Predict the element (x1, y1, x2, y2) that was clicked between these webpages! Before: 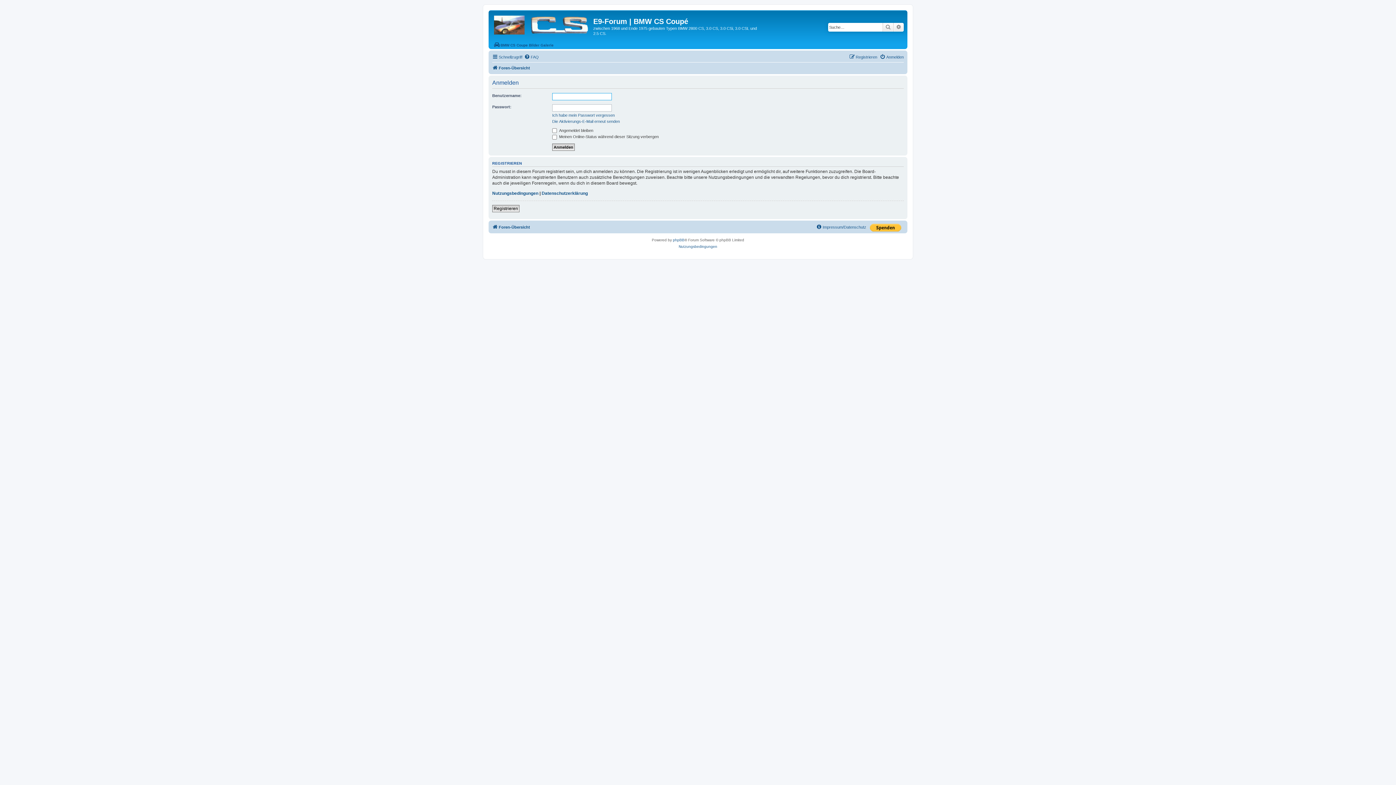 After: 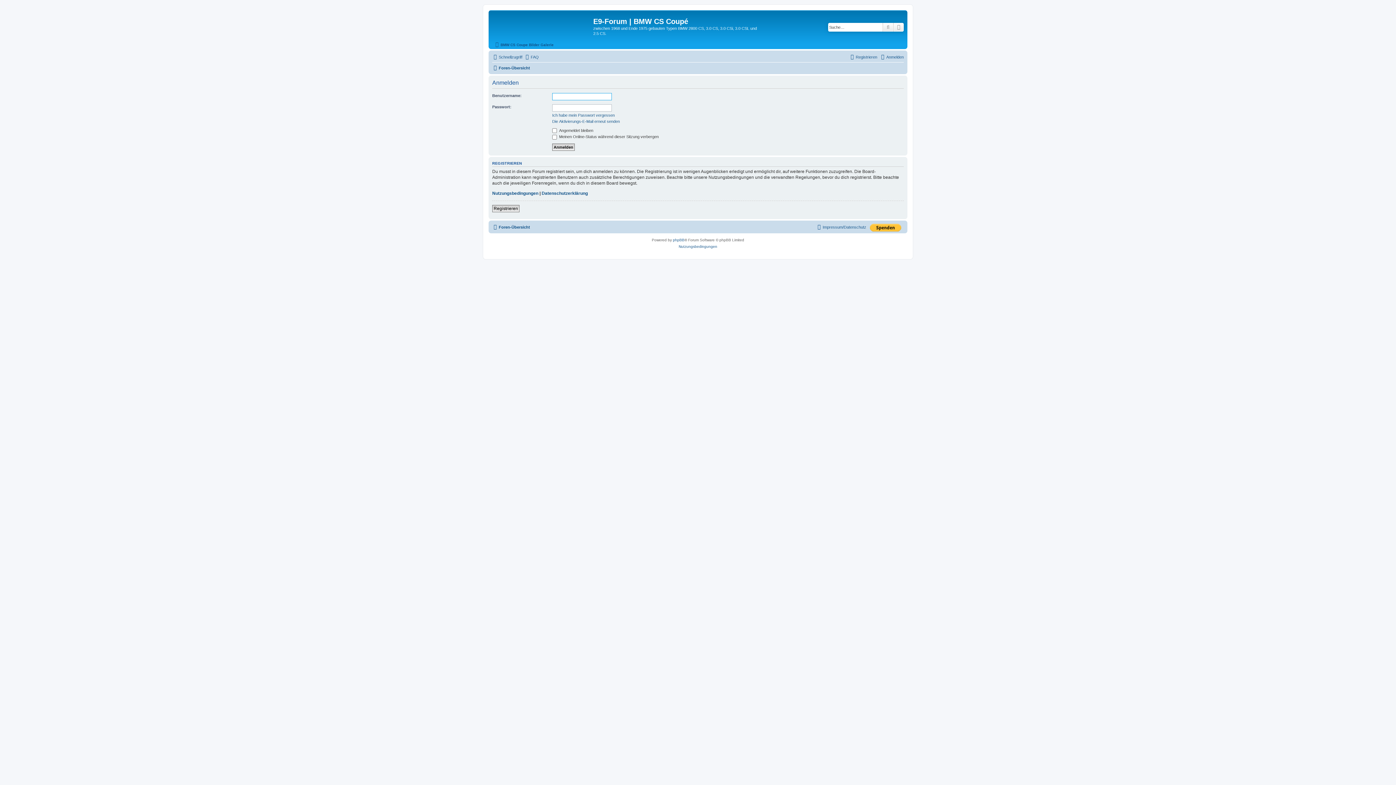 Action: bbox: (880, 52, 904, 61) label: Anmelden